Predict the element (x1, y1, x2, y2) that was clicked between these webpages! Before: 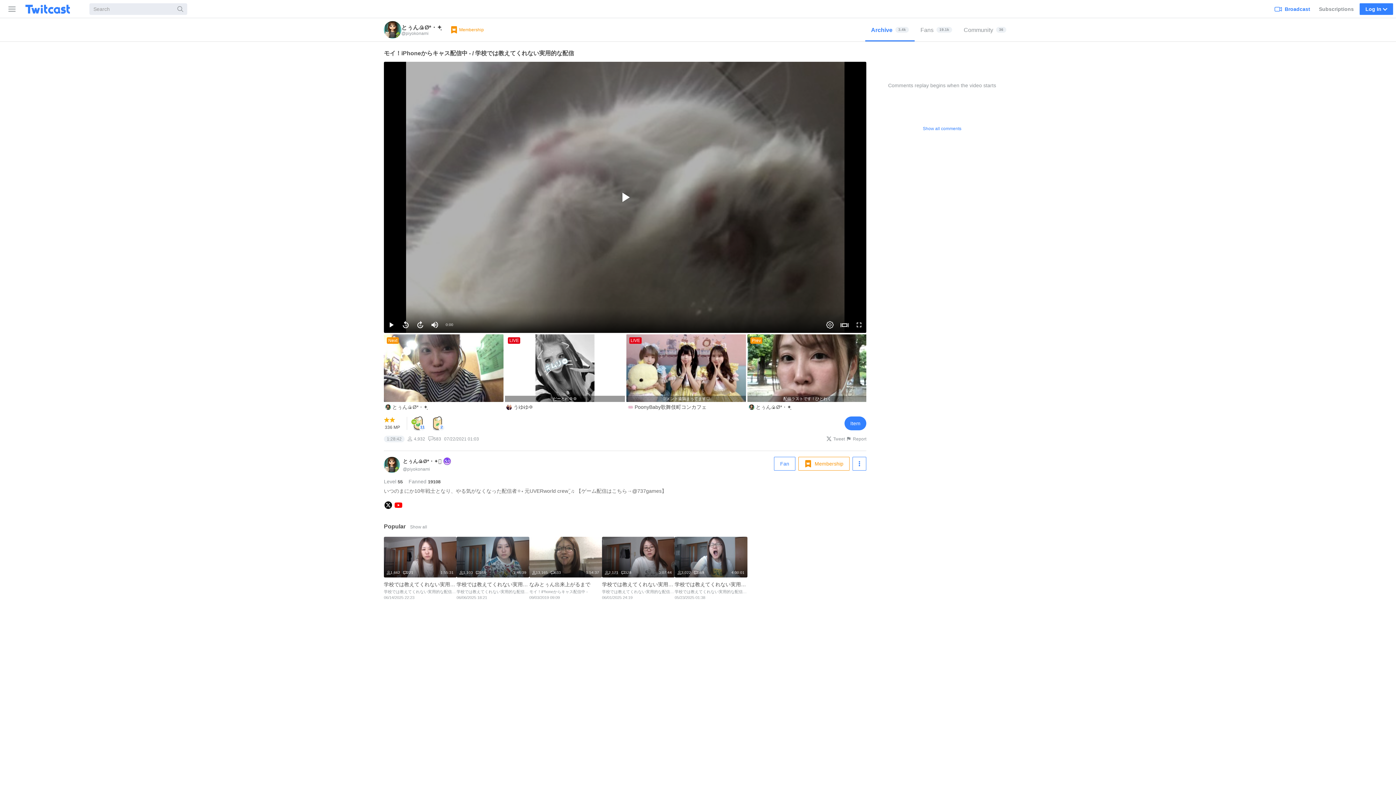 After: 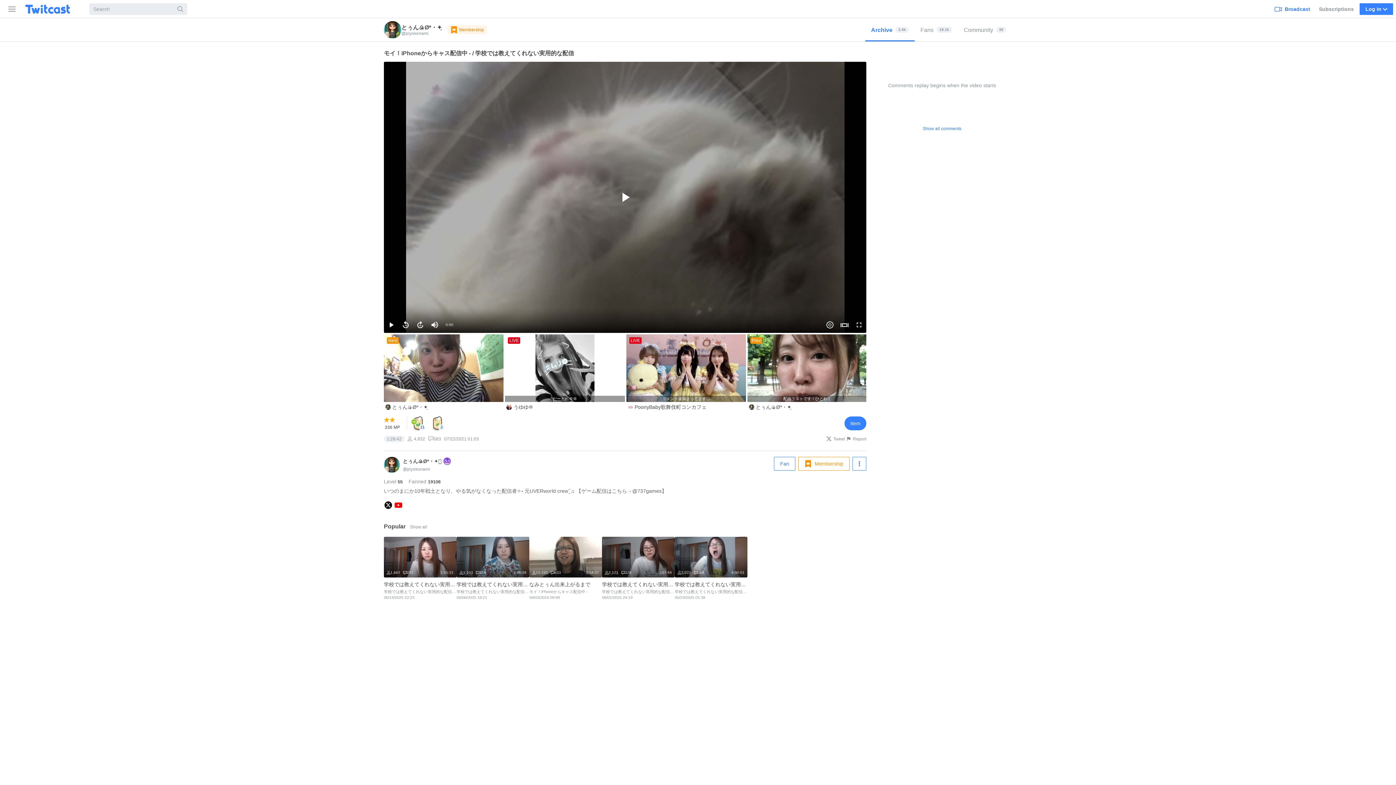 Action: bbox: (447, 25, 486, 34) label: Membership